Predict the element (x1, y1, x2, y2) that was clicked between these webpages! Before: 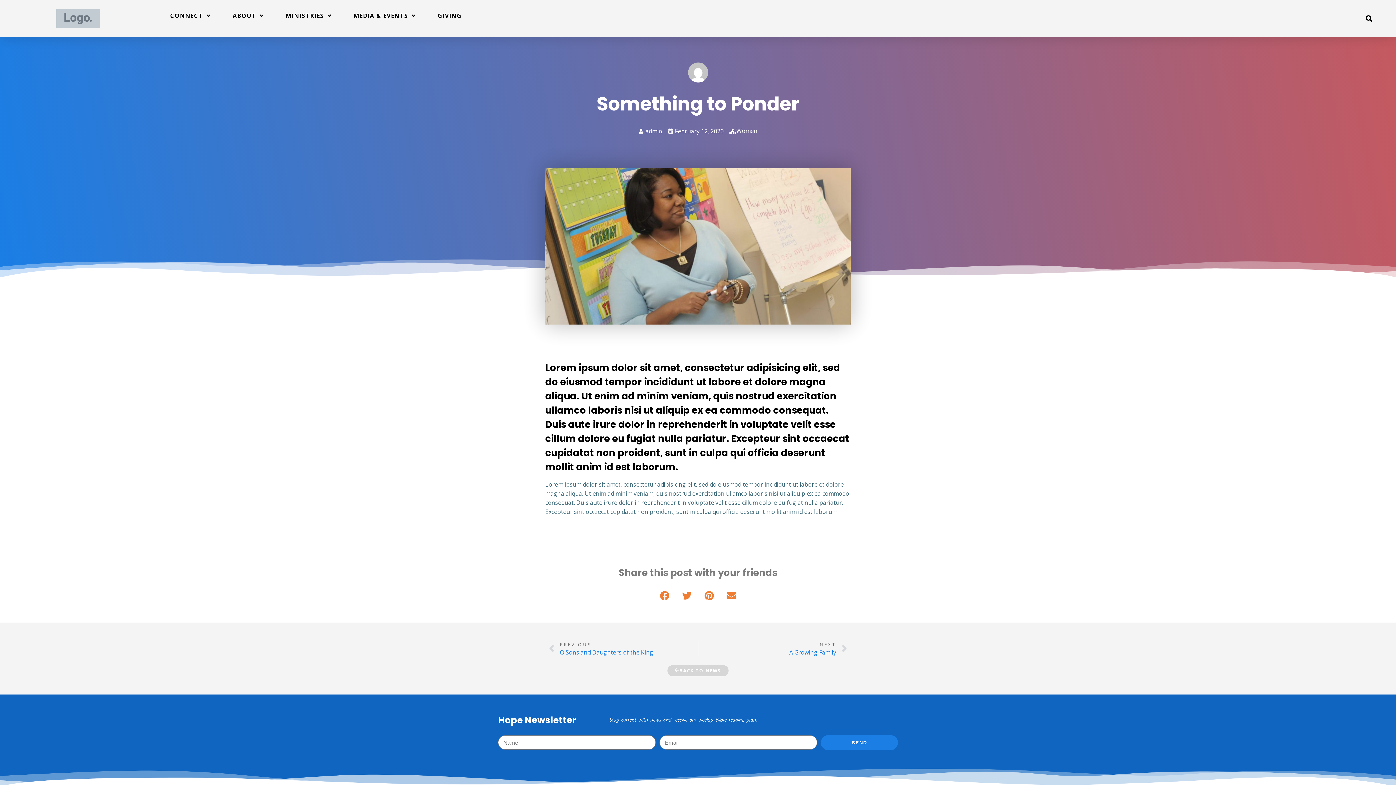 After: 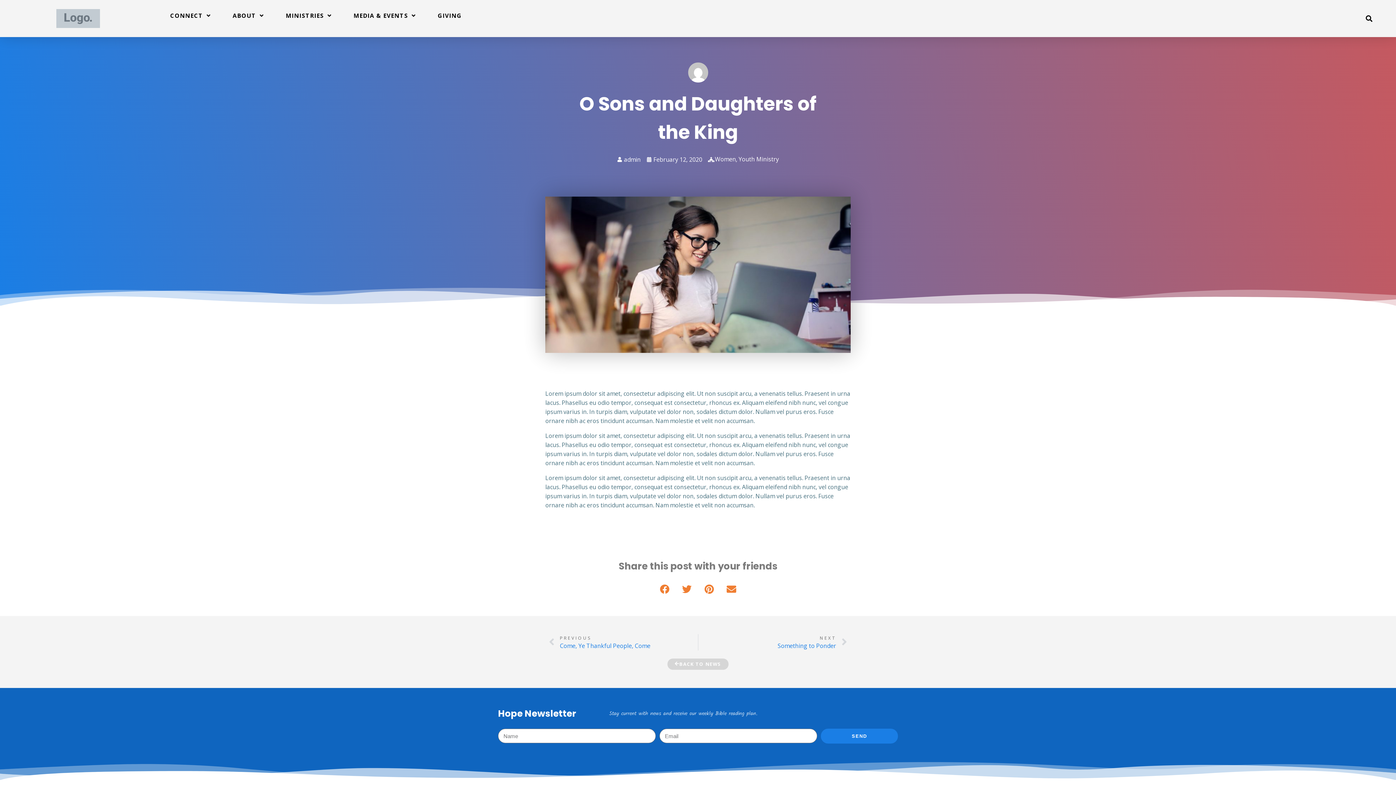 Action: bbox: (549, 641, 698, 657) label: Prev
PREVIOUS
O Sons and Daughters of the King